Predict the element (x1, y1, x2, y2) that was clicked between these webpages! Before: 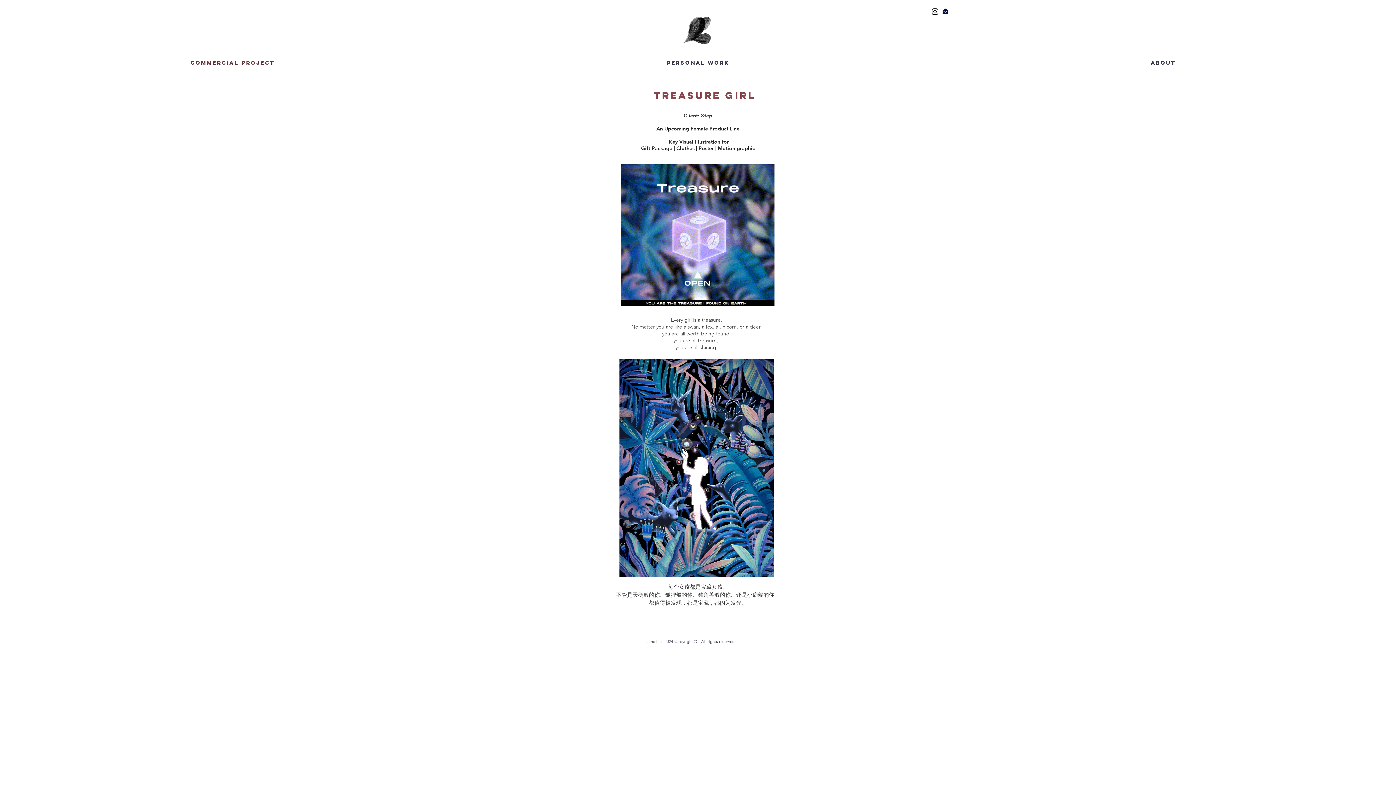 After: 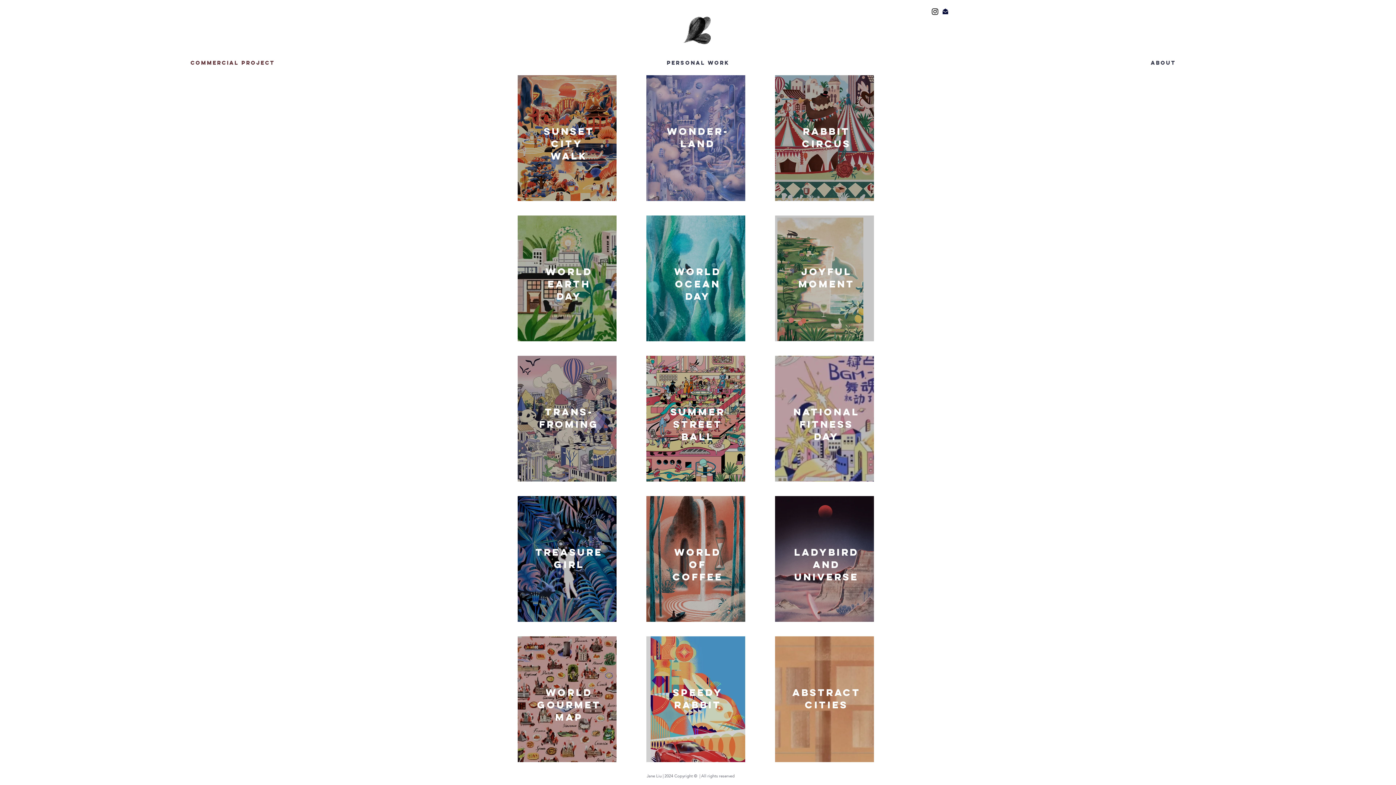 Action: bbox: (0, 55, 465, 70) label: Commercial Project